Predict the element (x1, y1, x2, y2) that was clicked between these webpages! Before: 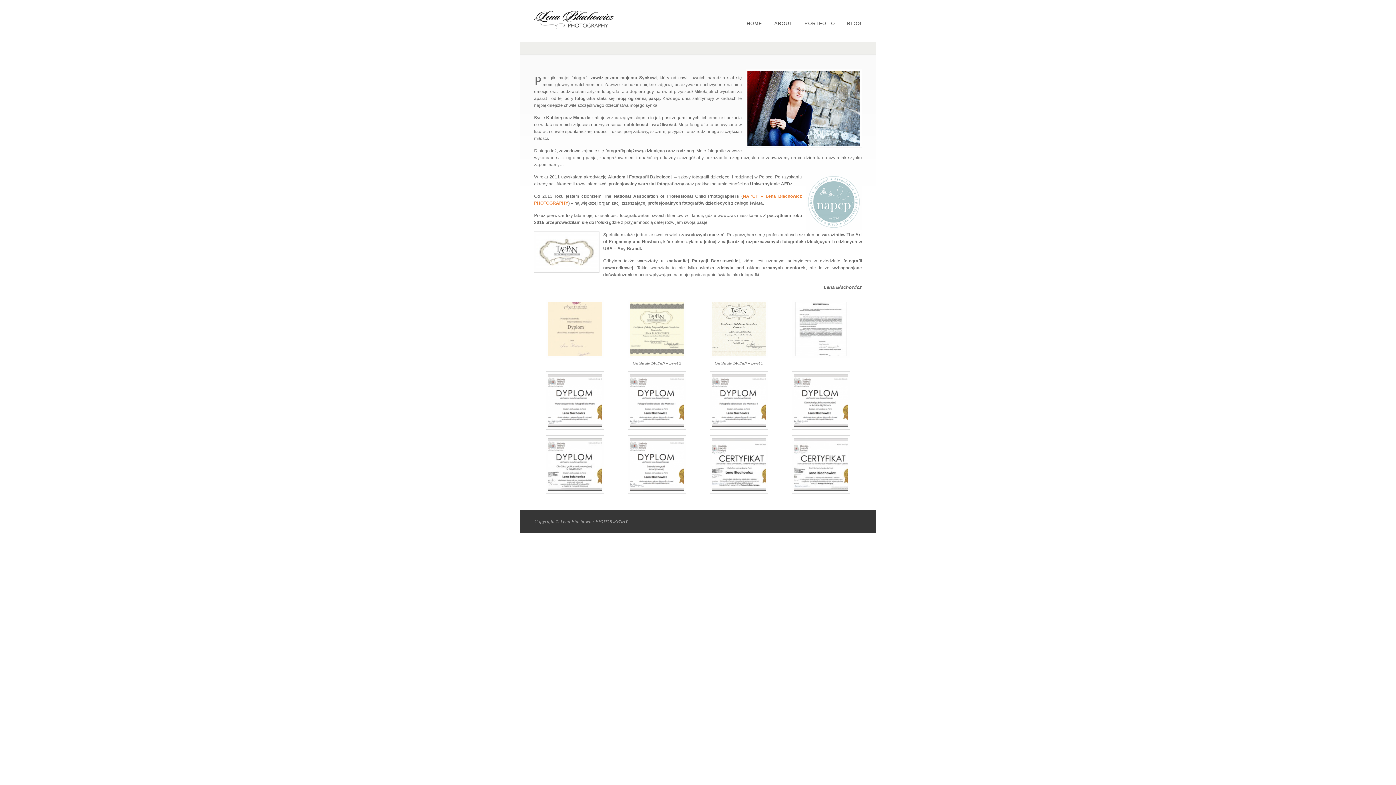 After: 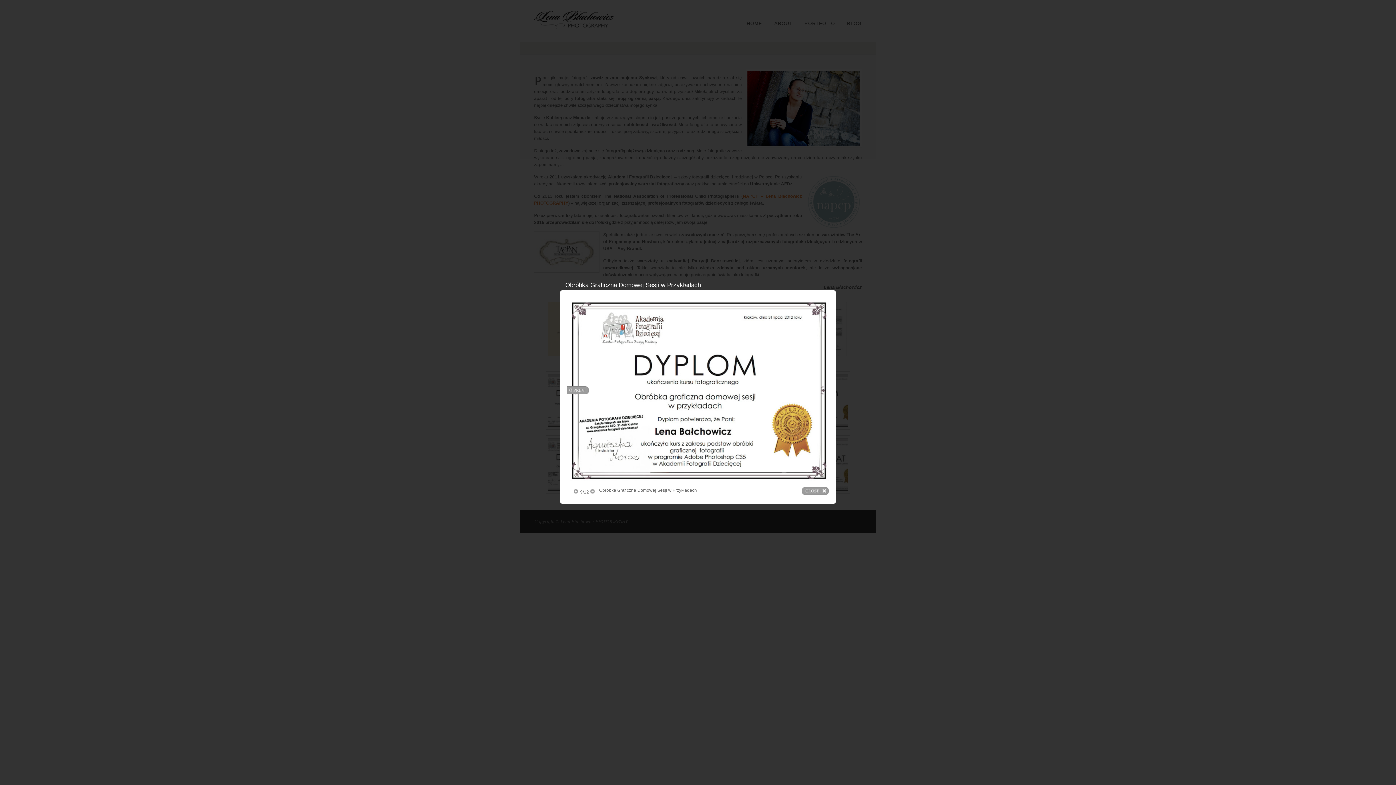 Action: bbox: (546, 489, 604, 494)